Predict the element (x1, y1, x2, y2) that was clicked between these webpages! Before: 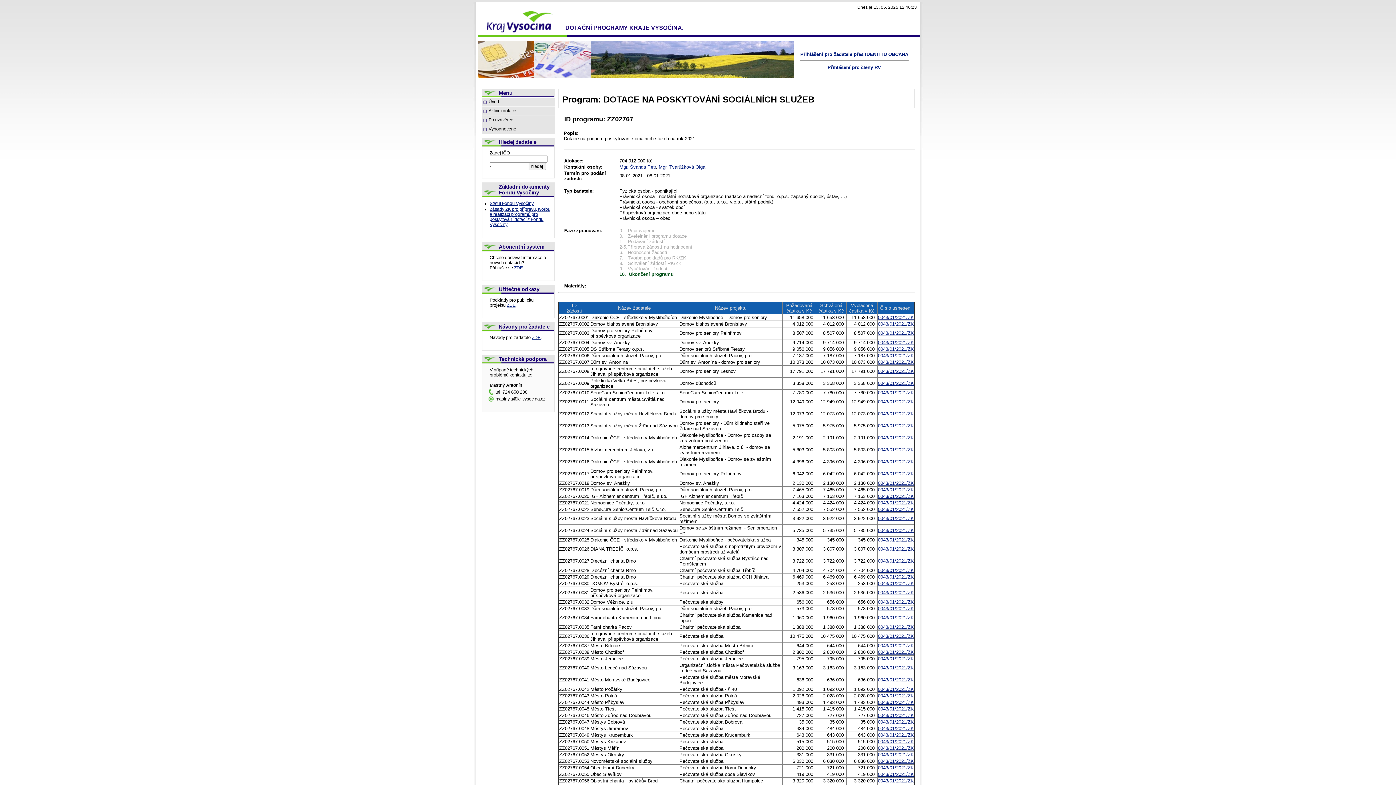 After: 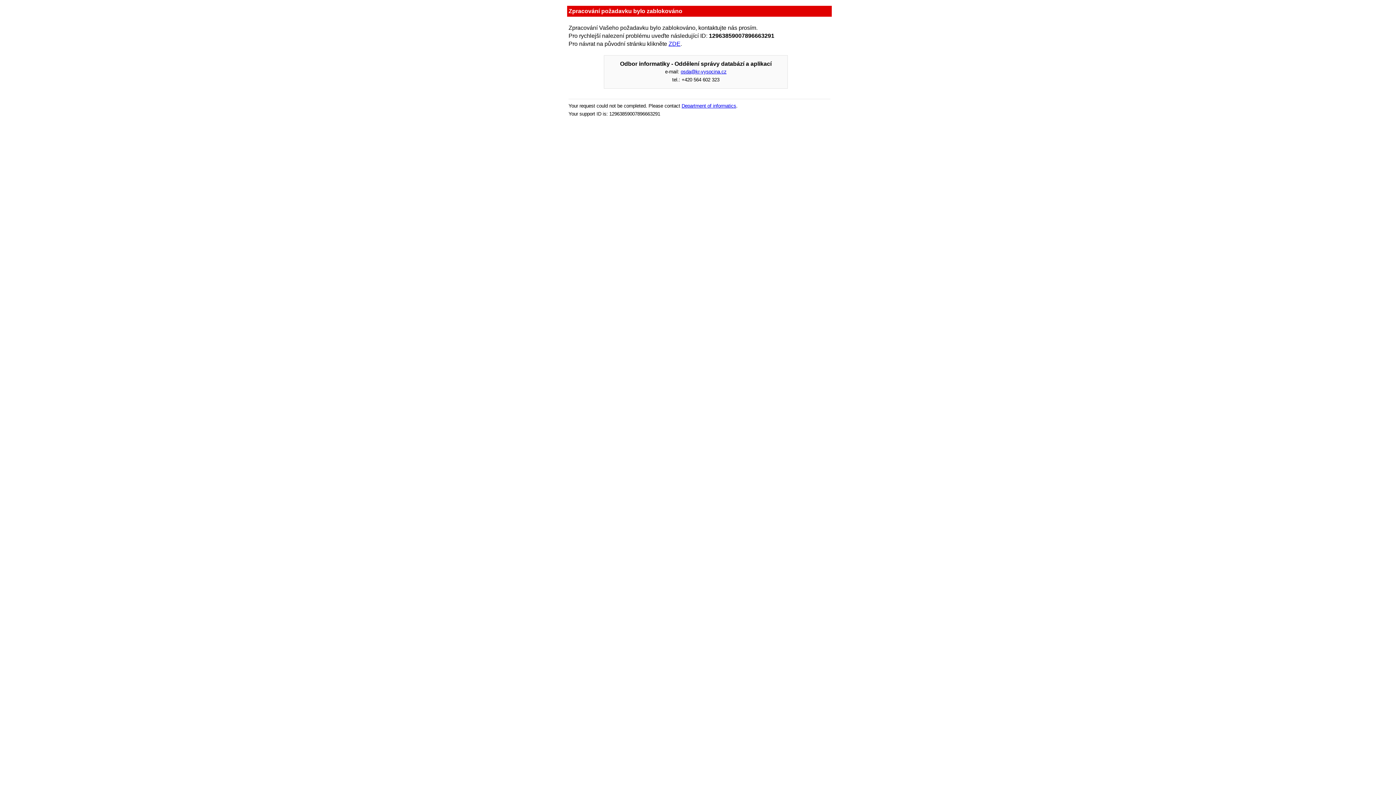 Action: bbox: (878, 615, 914, 620) label: 0043/01/2021/ZK